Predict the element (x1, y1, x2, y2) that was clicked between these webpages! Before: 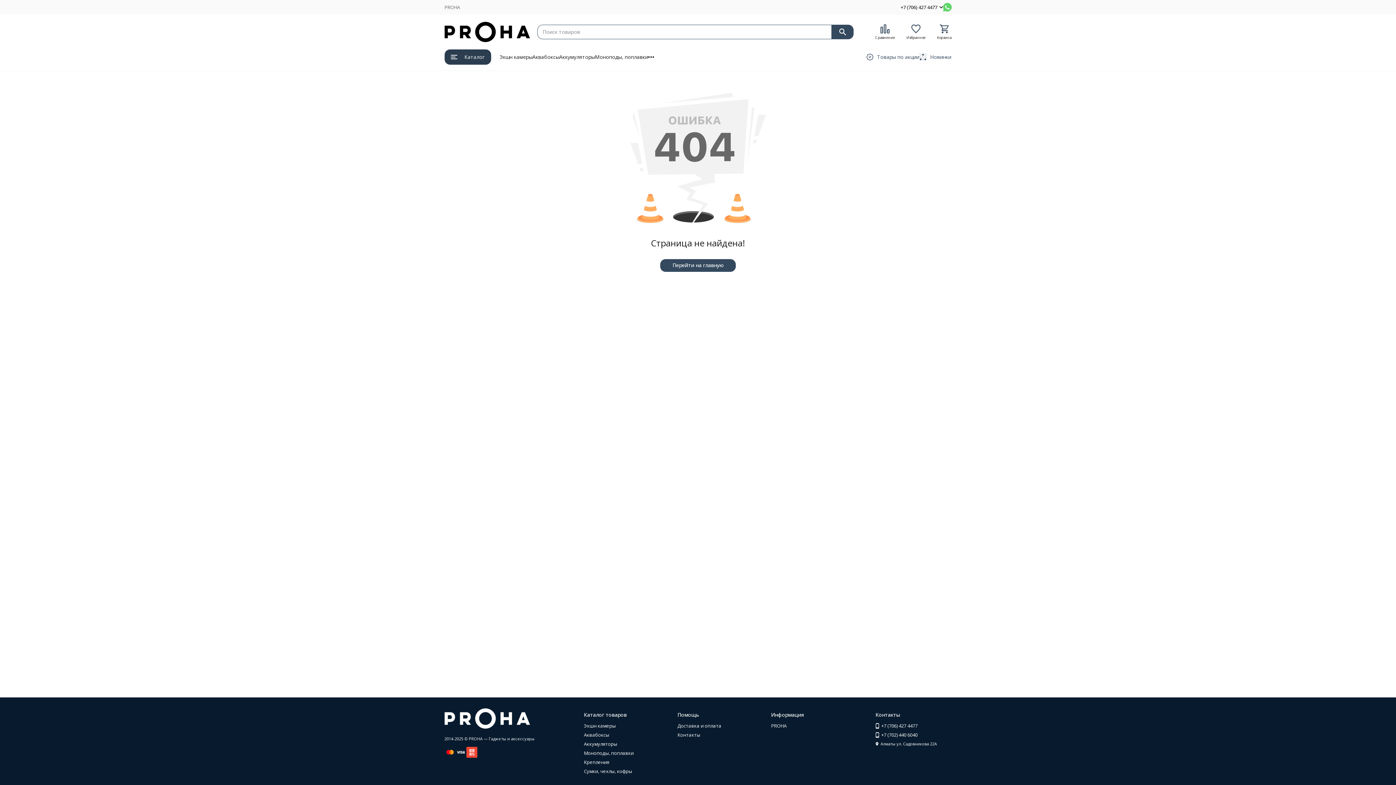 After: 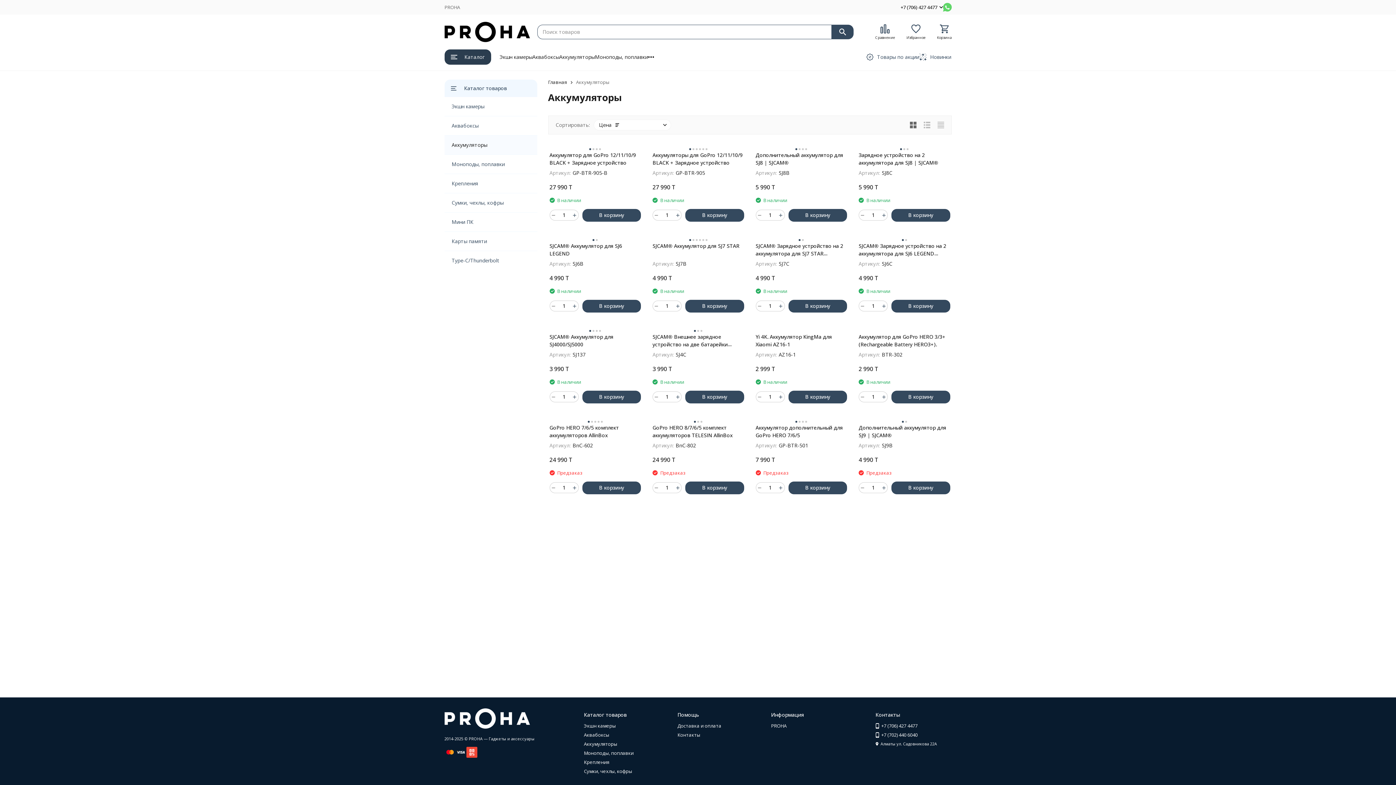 Action: label: Аккумуляторы bbox: (584, 741, 617, 747)